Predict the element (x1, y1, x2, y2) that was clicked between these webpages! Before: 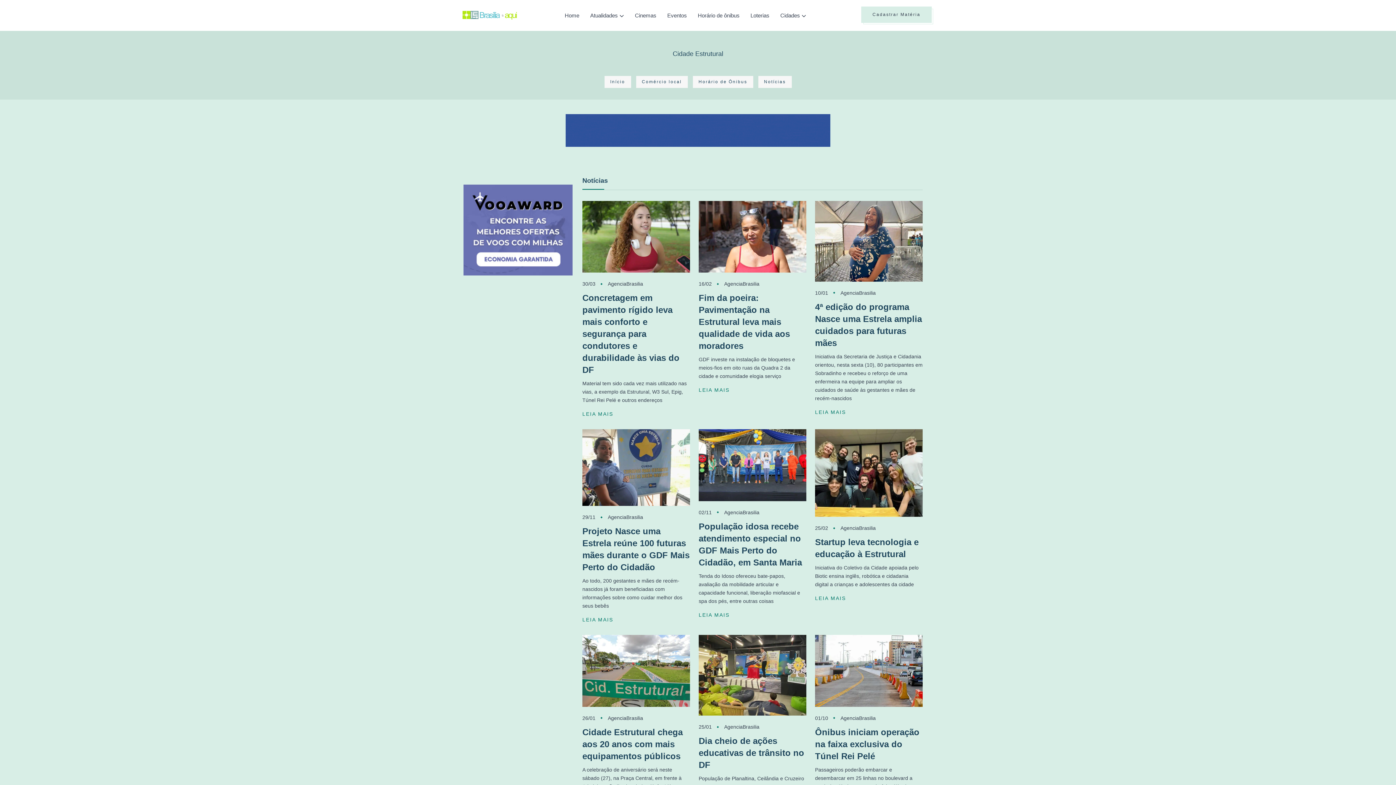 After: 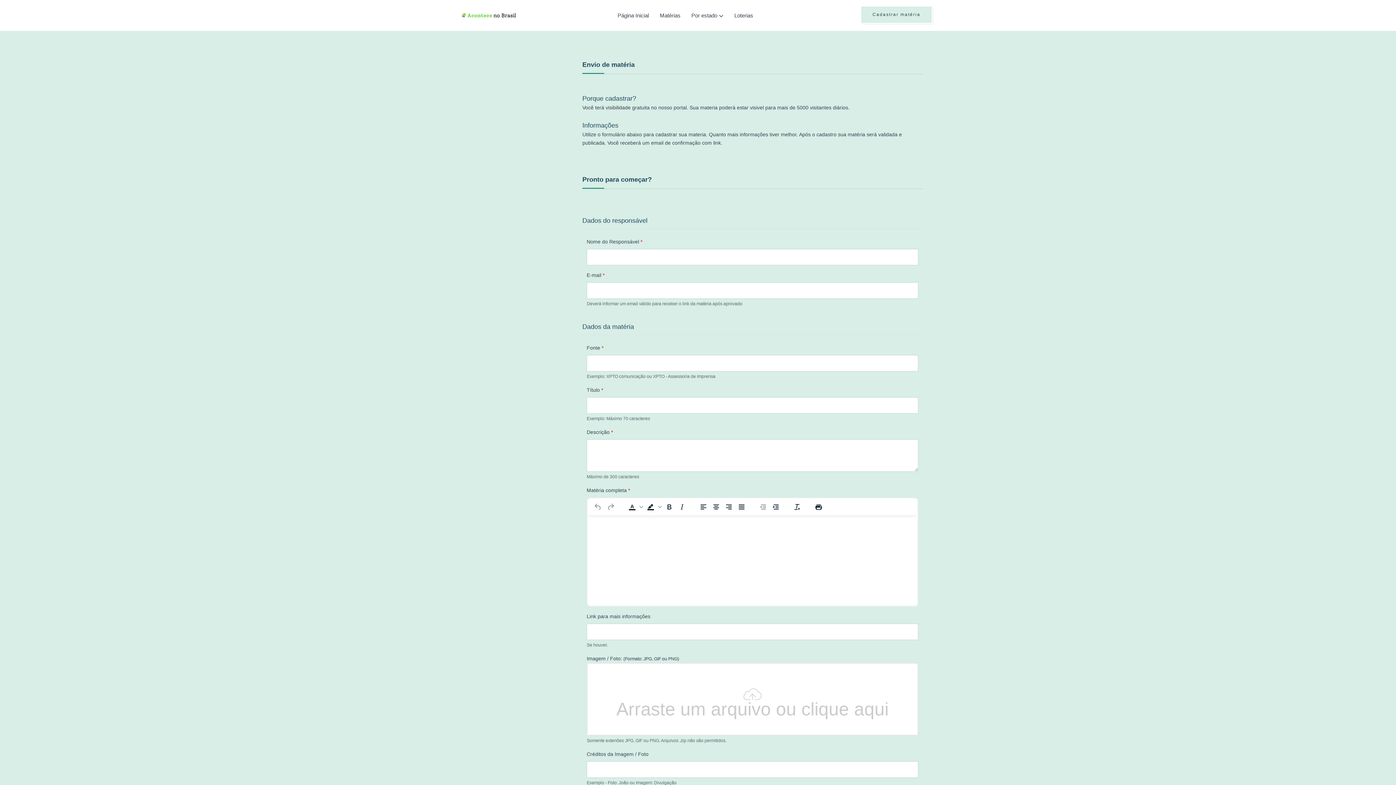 Action: label: Cadastrar Matéria bbox: (861, 6, 932, 22)